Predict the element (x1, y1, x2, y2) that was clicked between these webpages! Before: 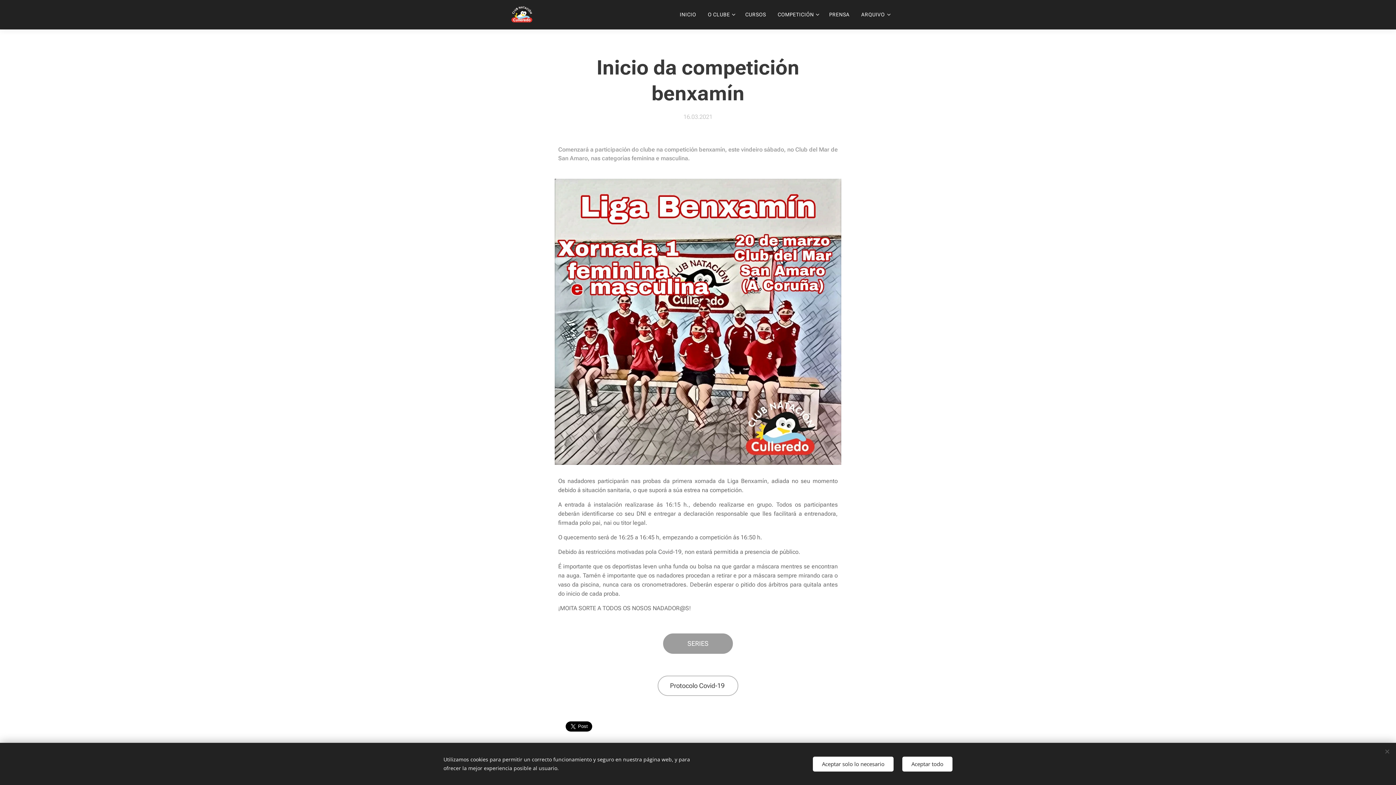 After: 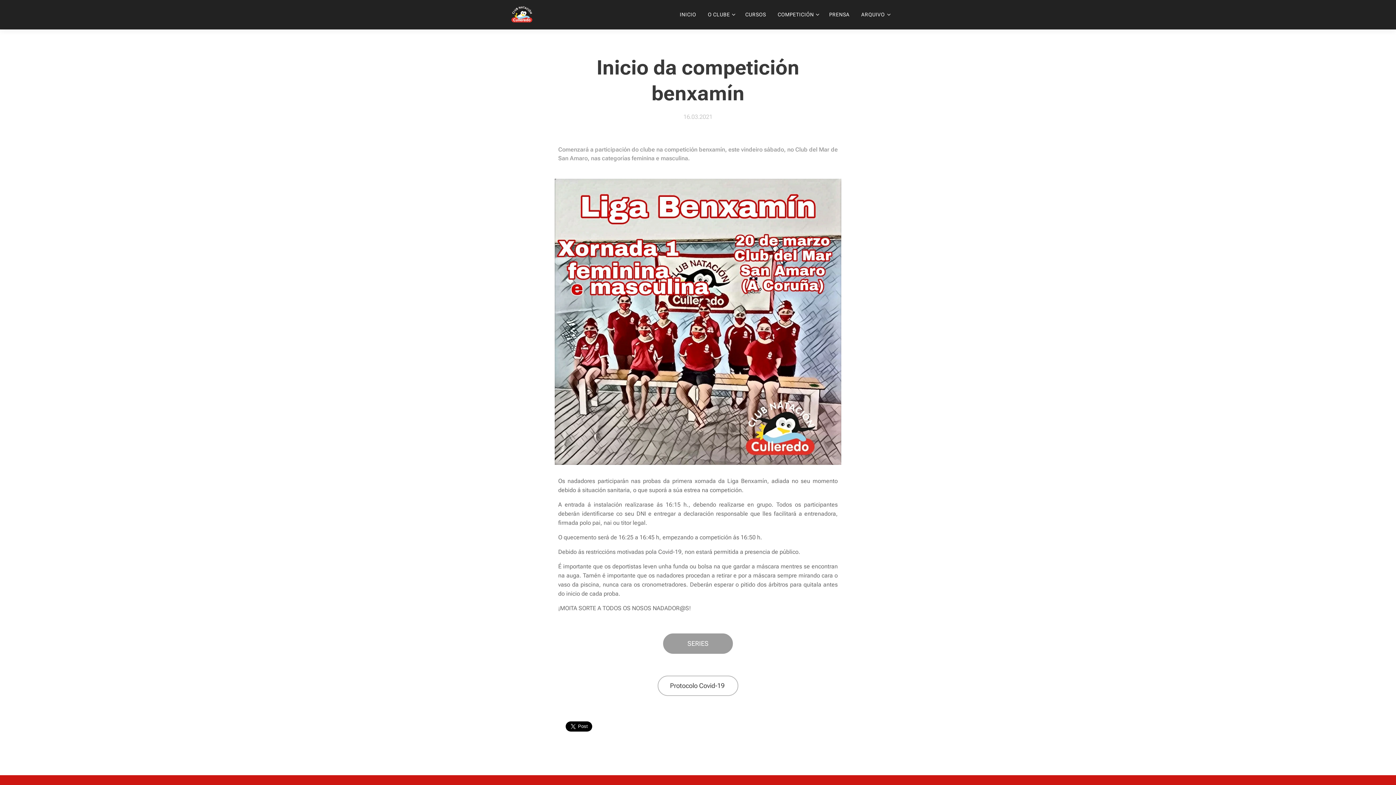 Action: label: Aceptar todo bbox: (902, 756, 952, 771)